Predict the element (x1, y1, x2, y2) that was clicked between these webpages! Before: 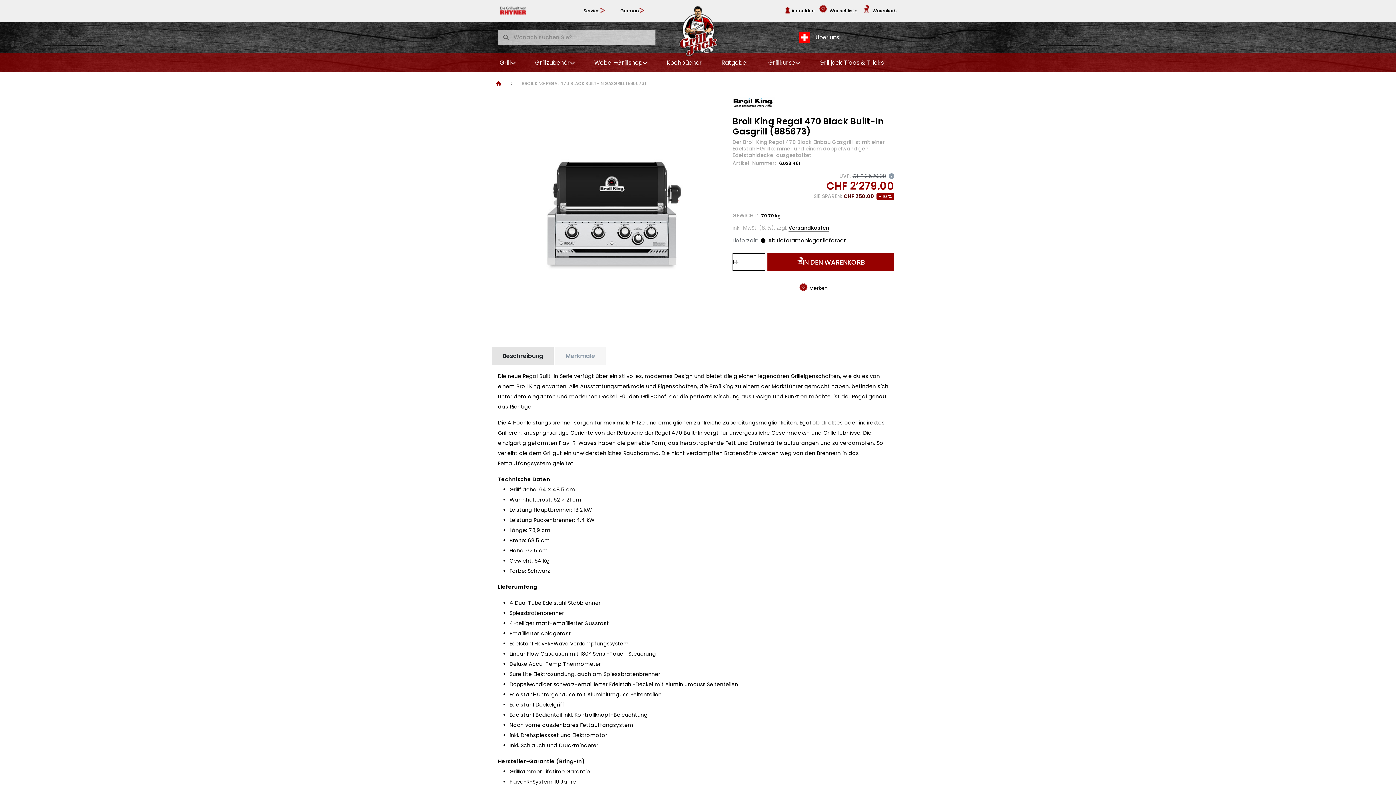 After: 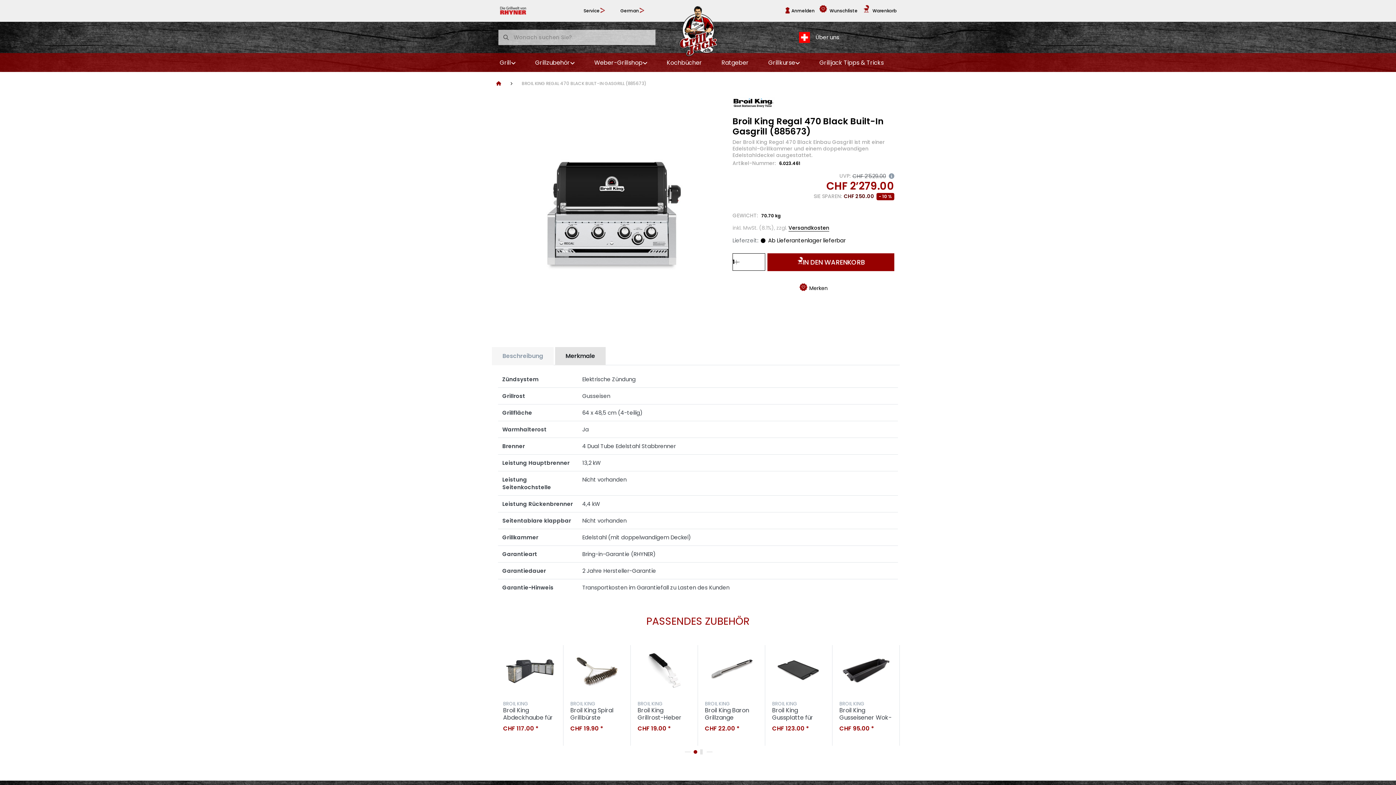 Action: bbox: (555, 347, 605, 365) label: Merkmale